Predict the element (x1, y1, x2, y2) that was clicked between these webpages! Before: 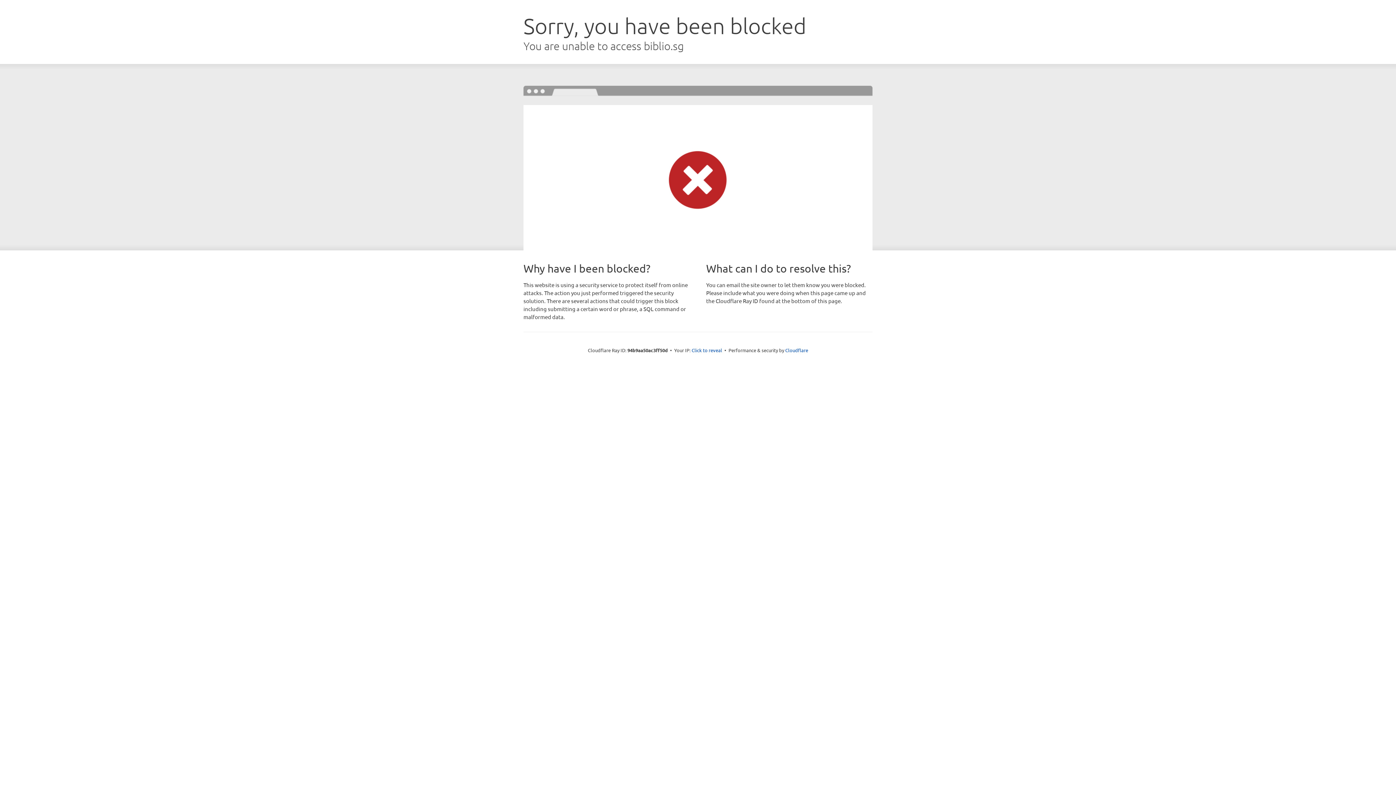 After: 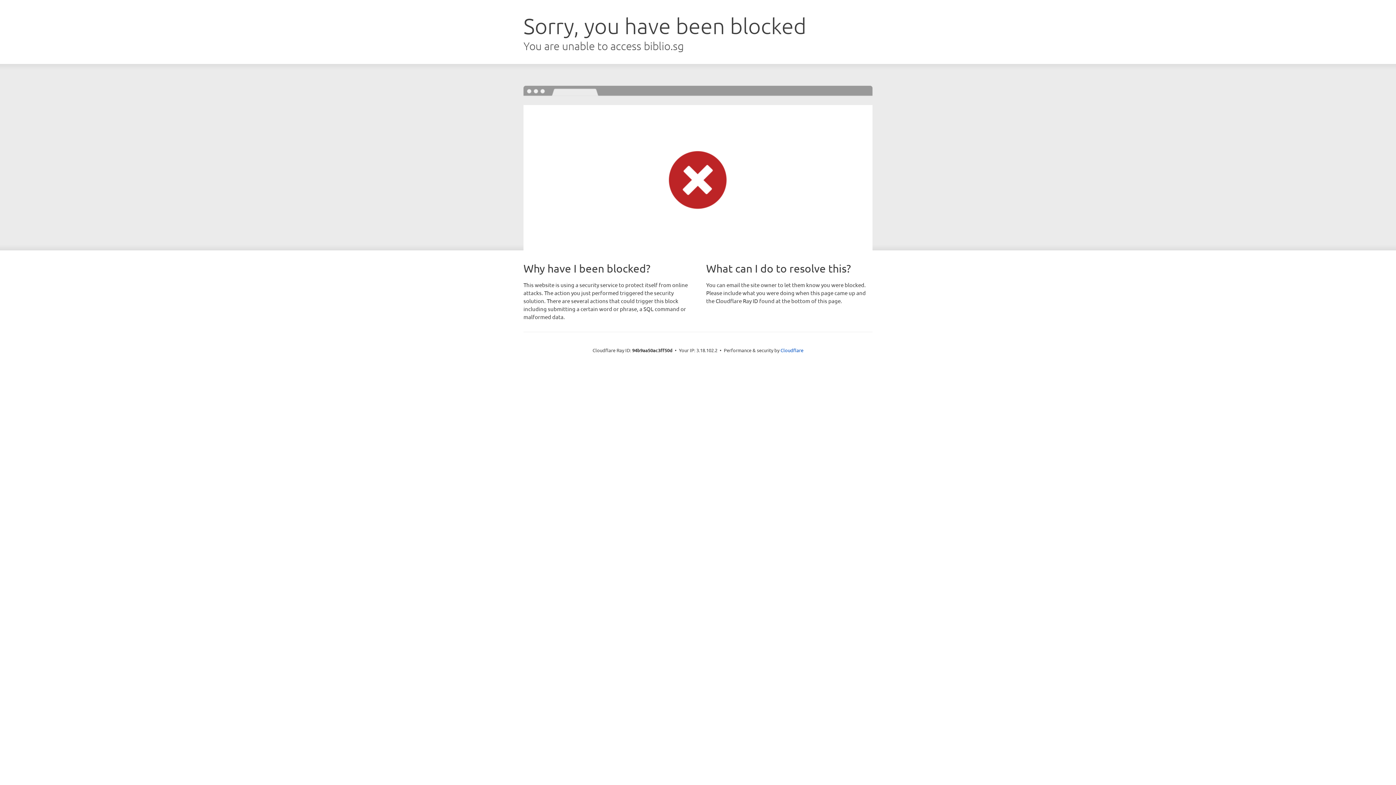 Action: bbox: (691, 346, 722, 353) label: Click to reveal